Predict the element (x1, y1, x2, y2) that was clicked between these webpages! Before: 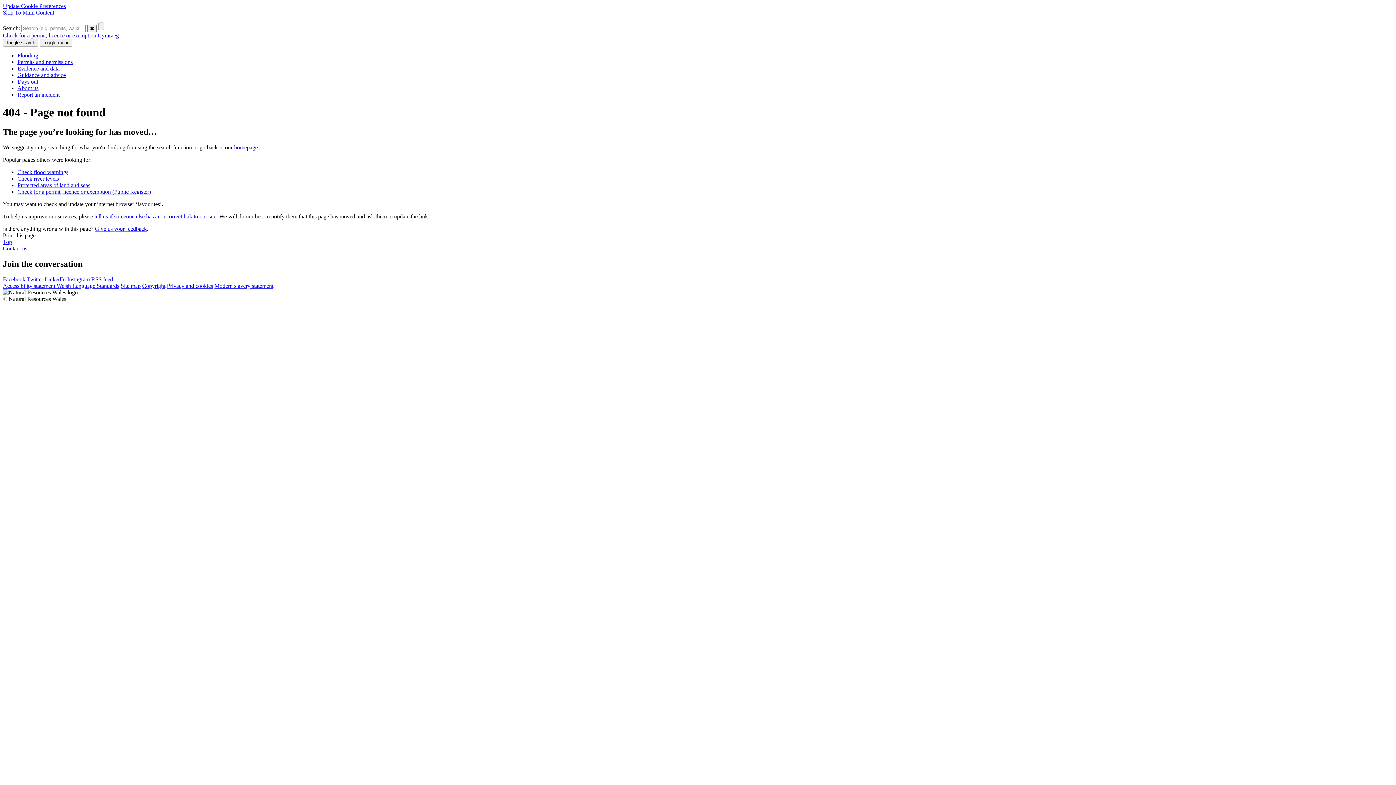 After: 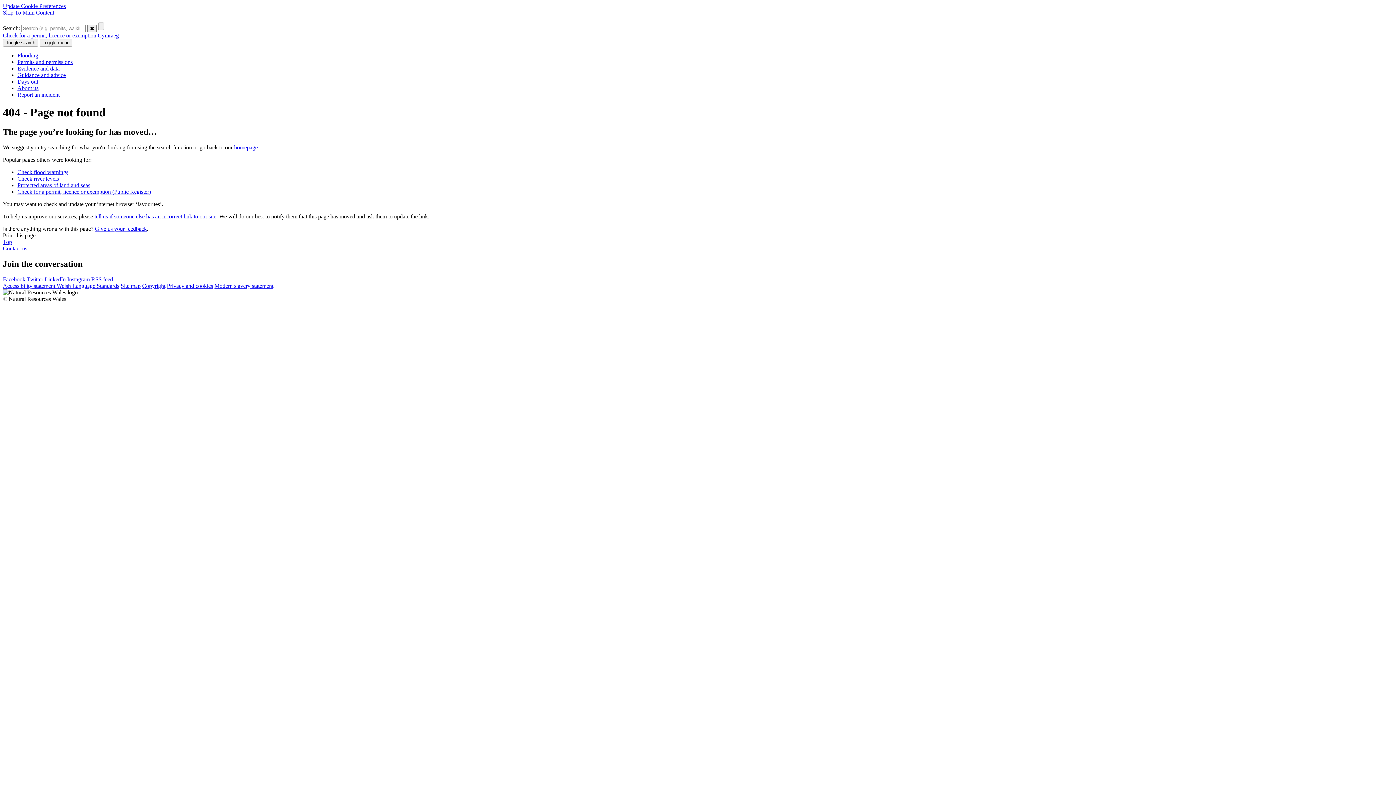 Action: bbox: (2, 282, 56, 288) label: Accessibility statement 